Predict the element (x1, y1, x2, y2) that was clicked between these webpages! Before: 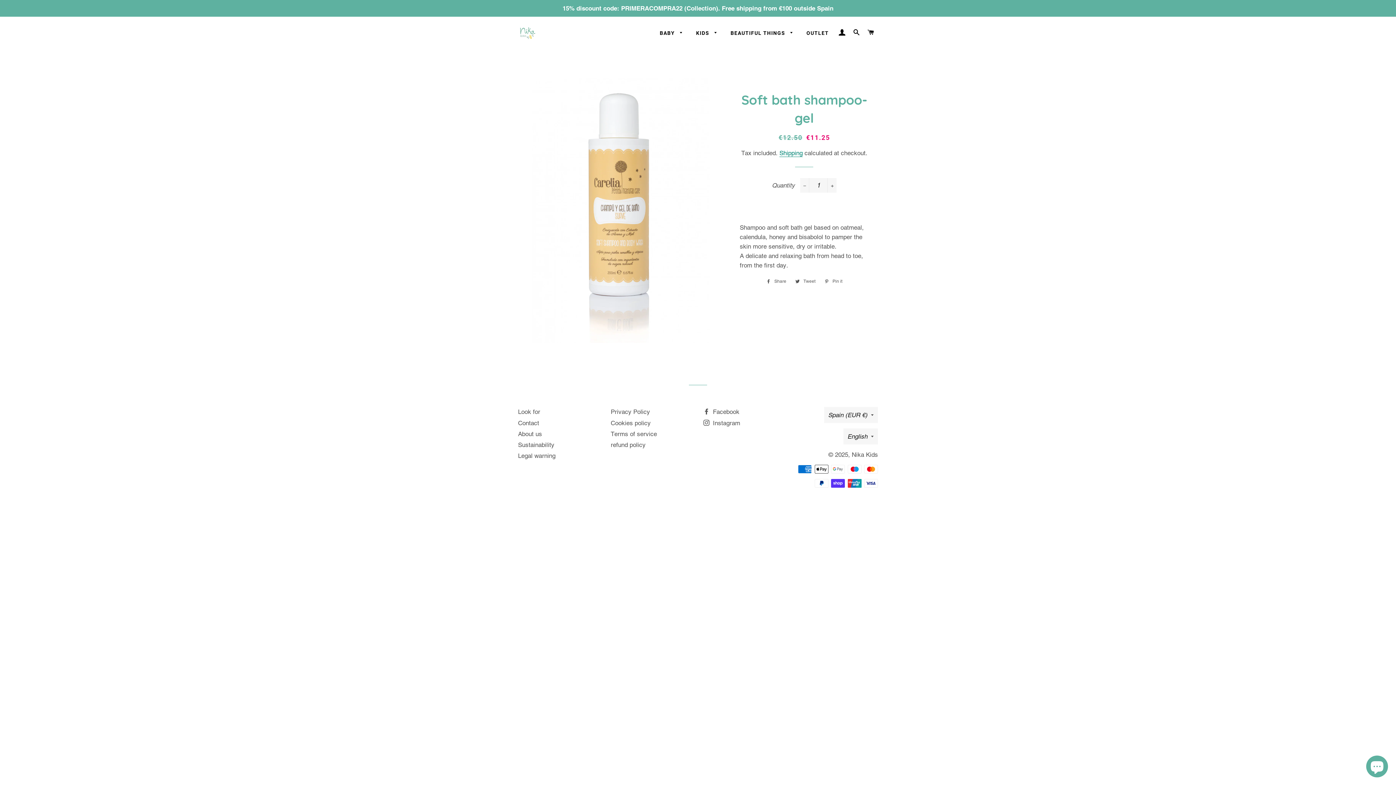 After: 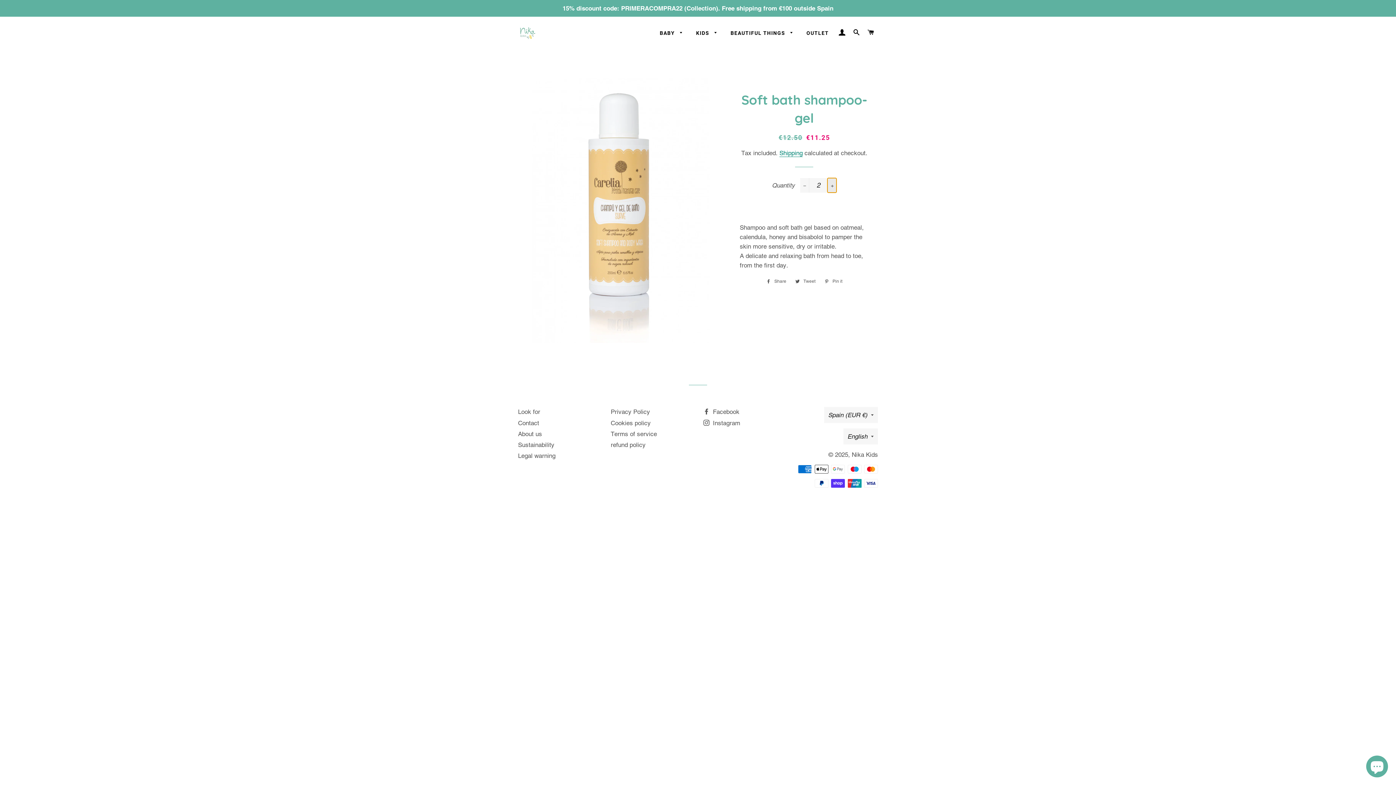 Action: label: Increase item quantity by one bbox: (827, 178, 836, 192)